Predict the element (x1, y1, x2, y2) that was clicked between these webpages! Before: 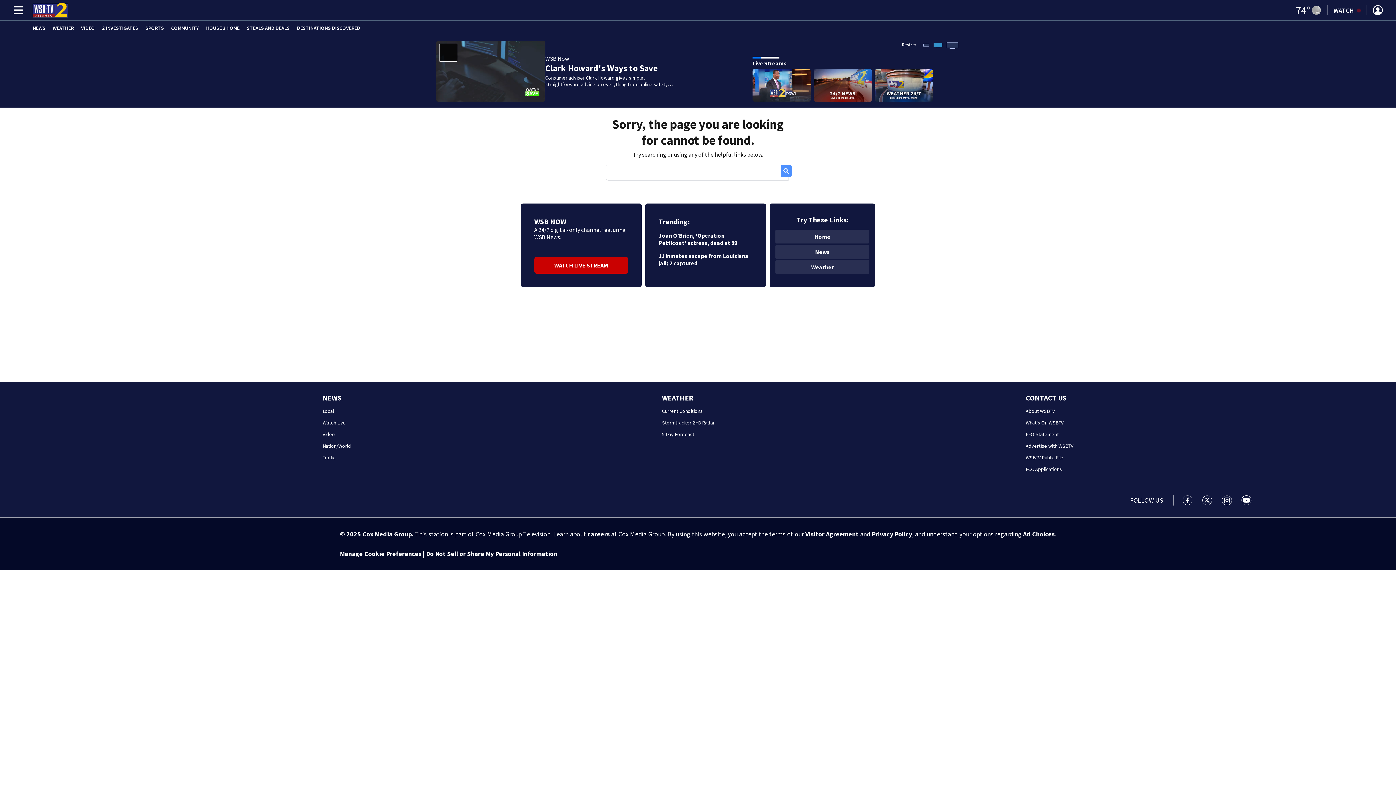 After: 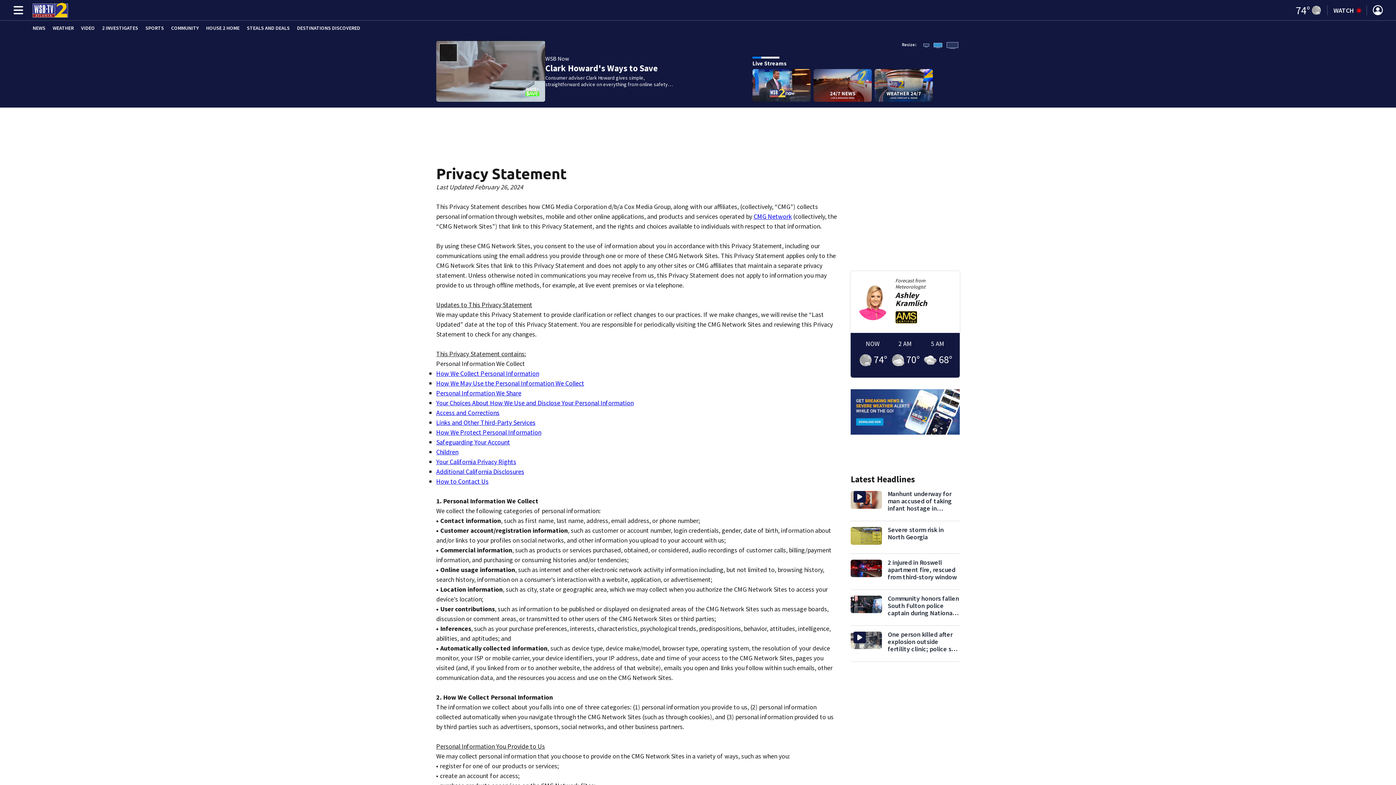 Action: label: Ad Choices bbox: (1023, 530, 1054, 538)